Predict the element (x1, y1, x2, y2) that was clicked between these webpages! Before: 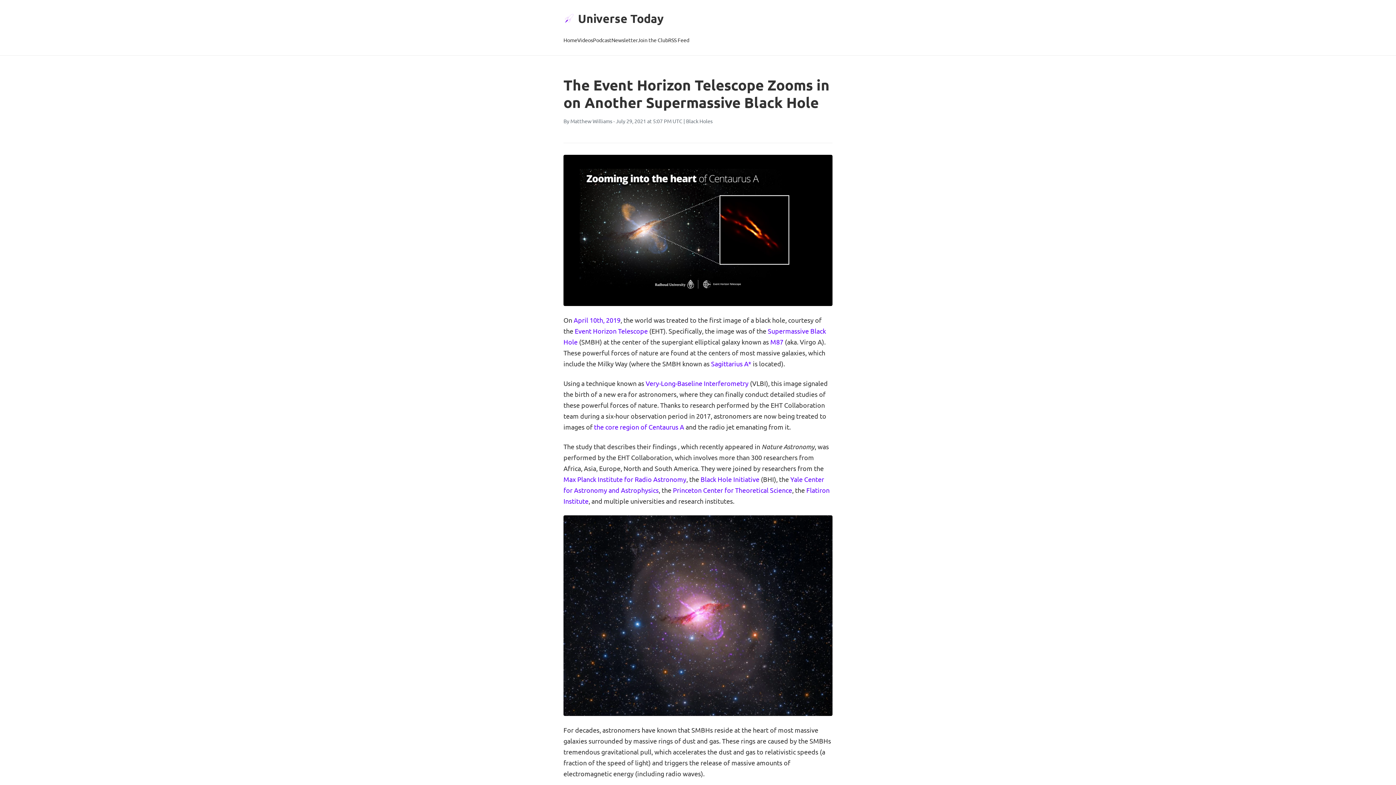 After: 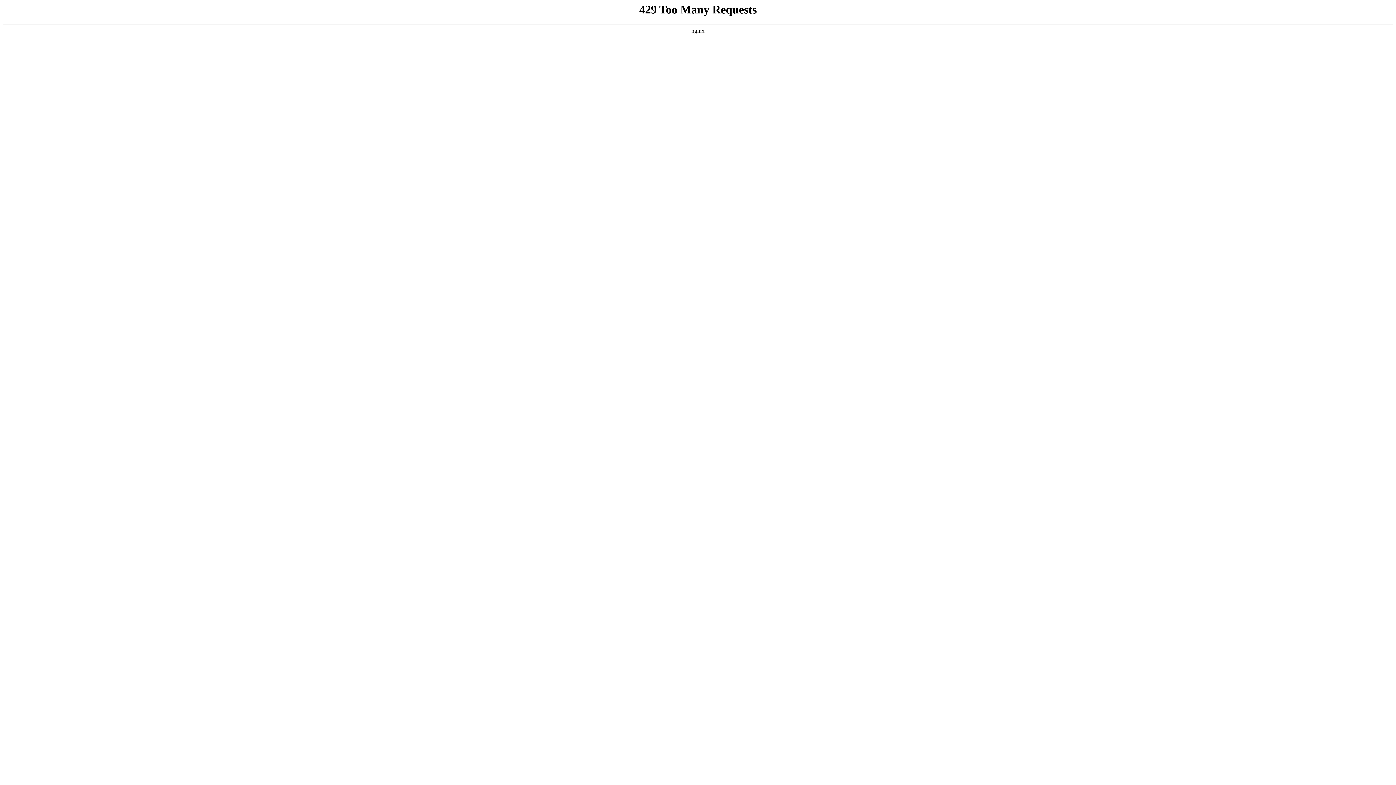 Action: label: M87 bbox: (770, 338, 783, 345)